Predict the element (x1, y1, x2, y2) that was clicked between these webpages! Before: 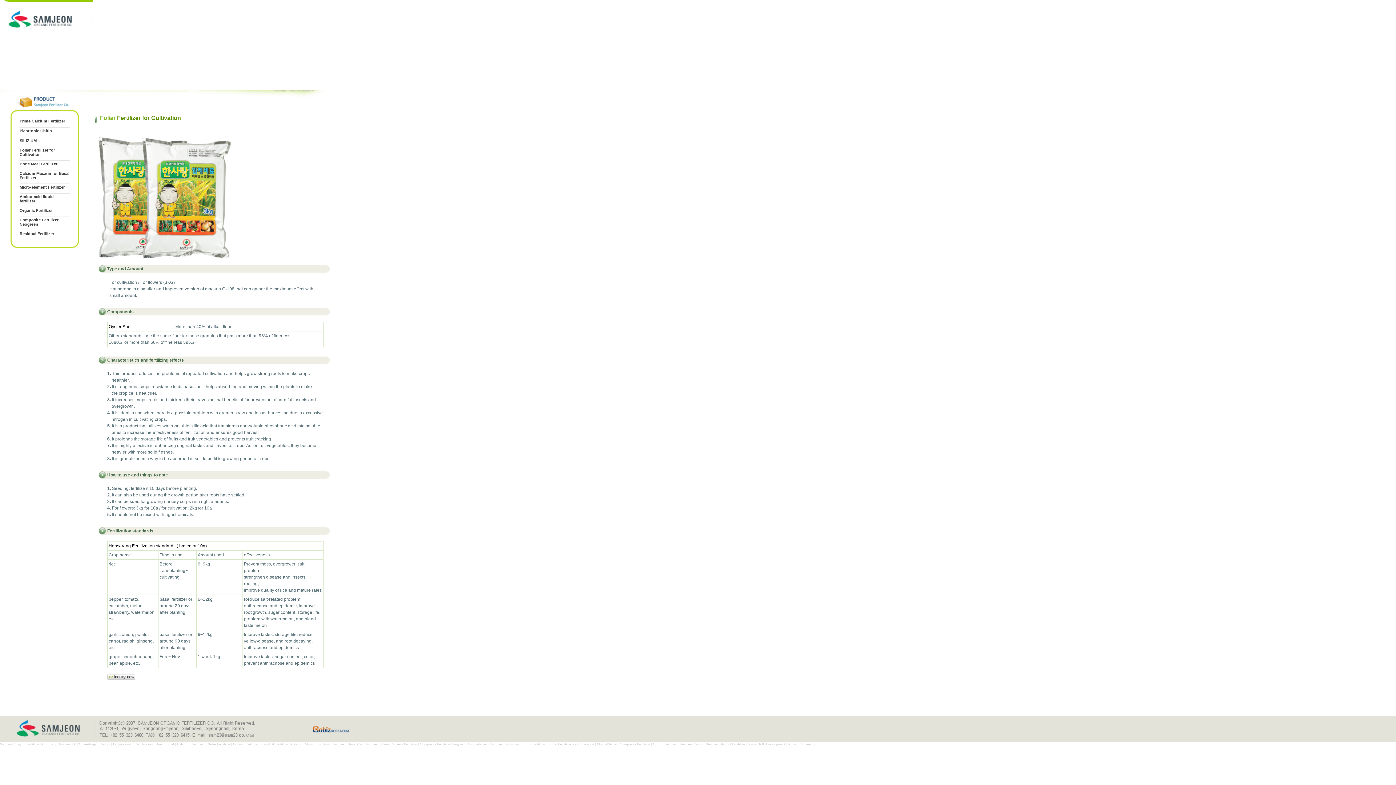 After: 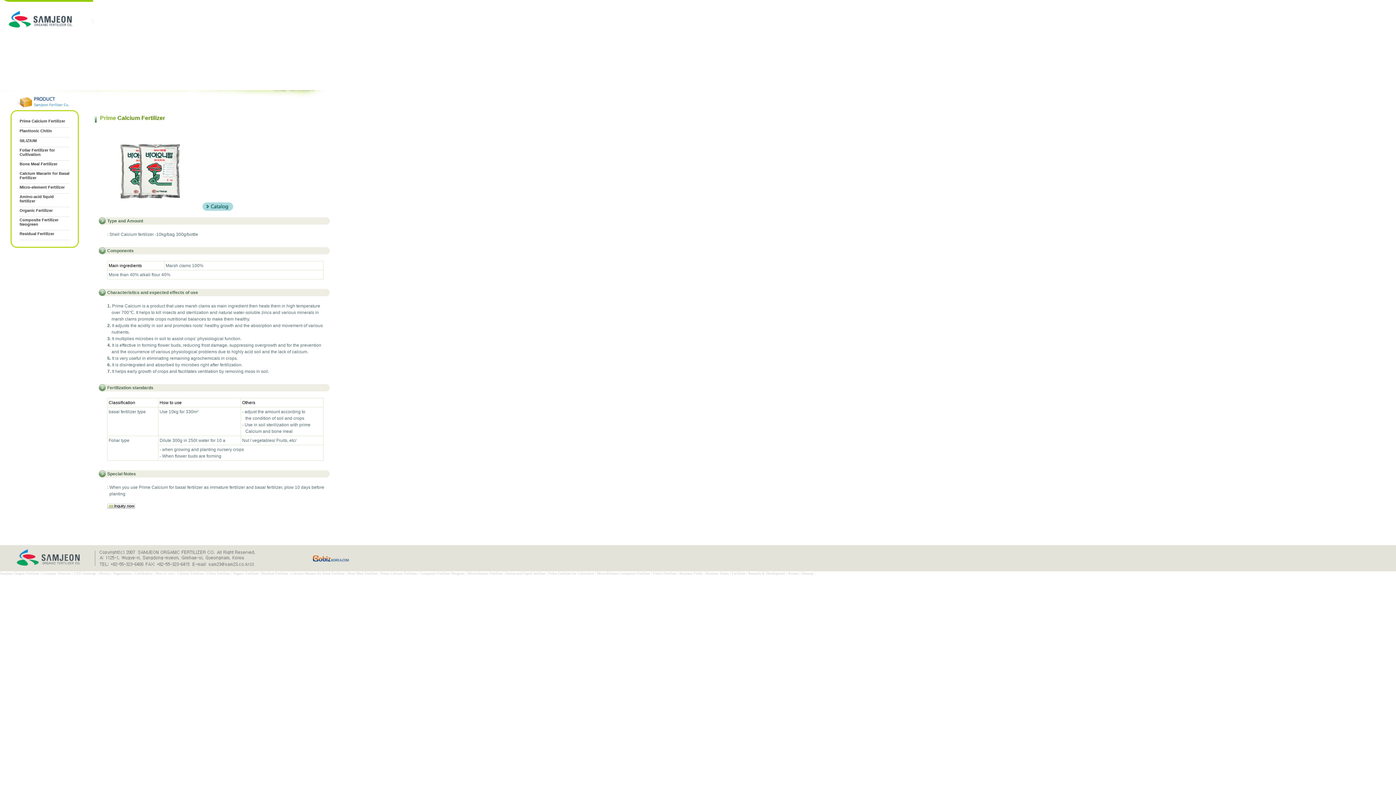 Action: bbox: (177, 742, 204, 746) label: Calcium Fertilizer 